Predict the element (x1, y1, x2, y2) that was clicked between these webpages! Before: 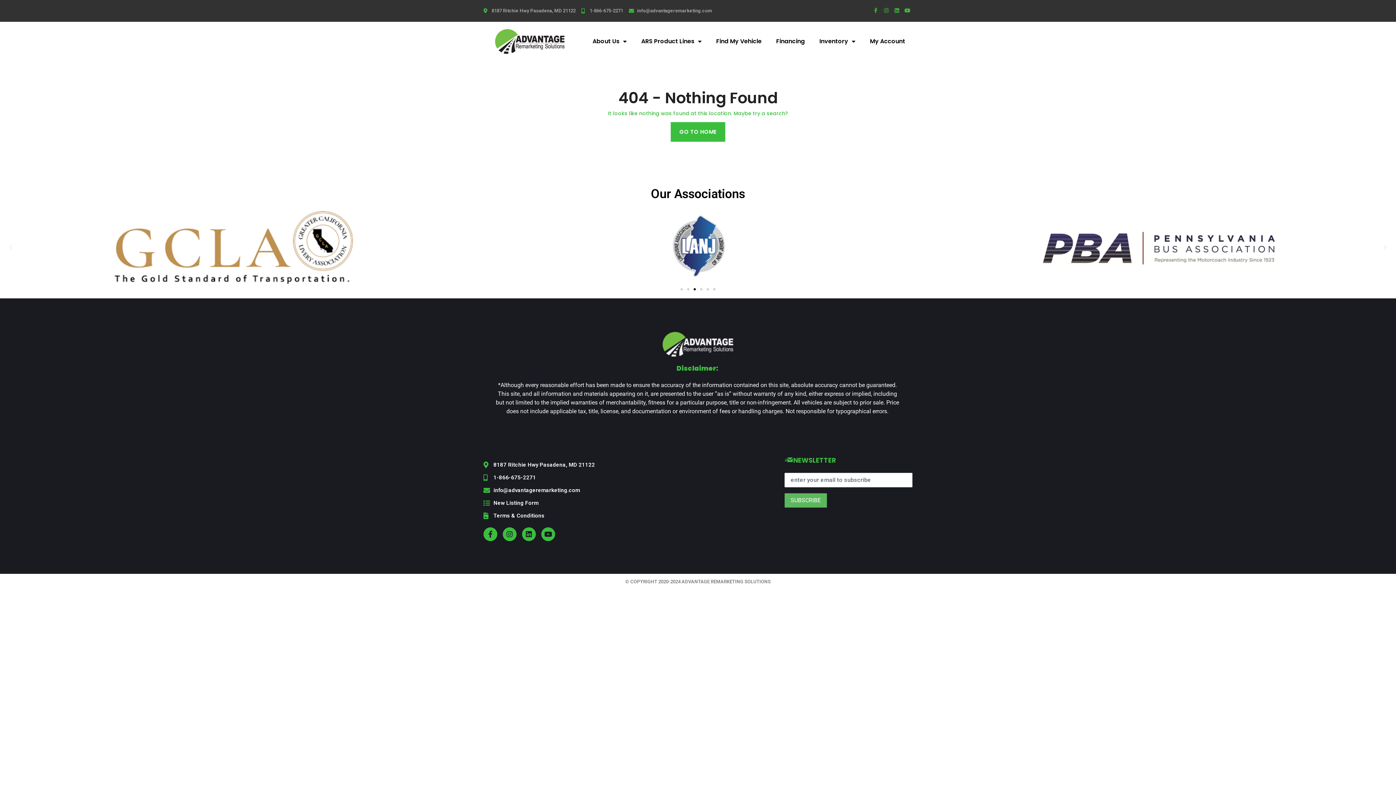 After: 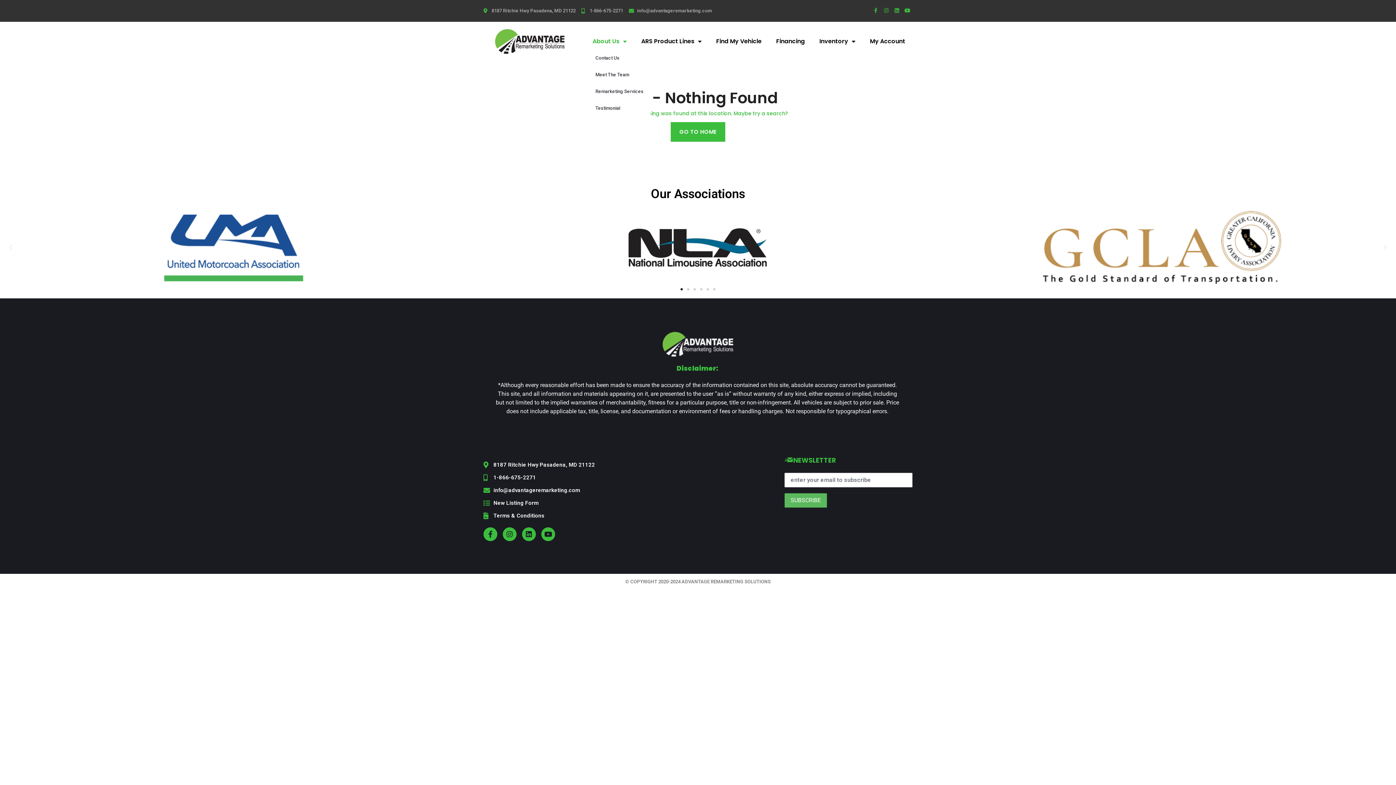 Action: bbox: (585, 33, 634, 49) label: About Us